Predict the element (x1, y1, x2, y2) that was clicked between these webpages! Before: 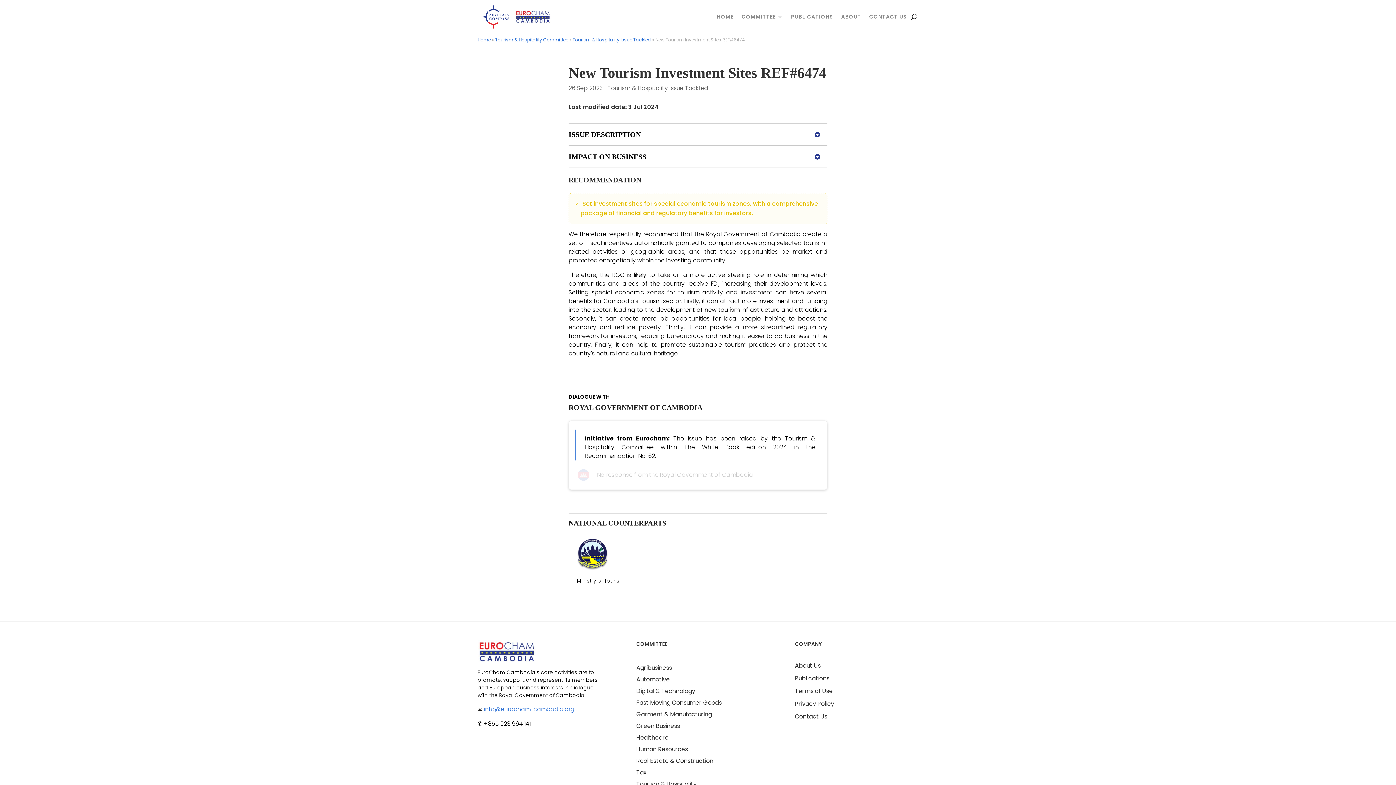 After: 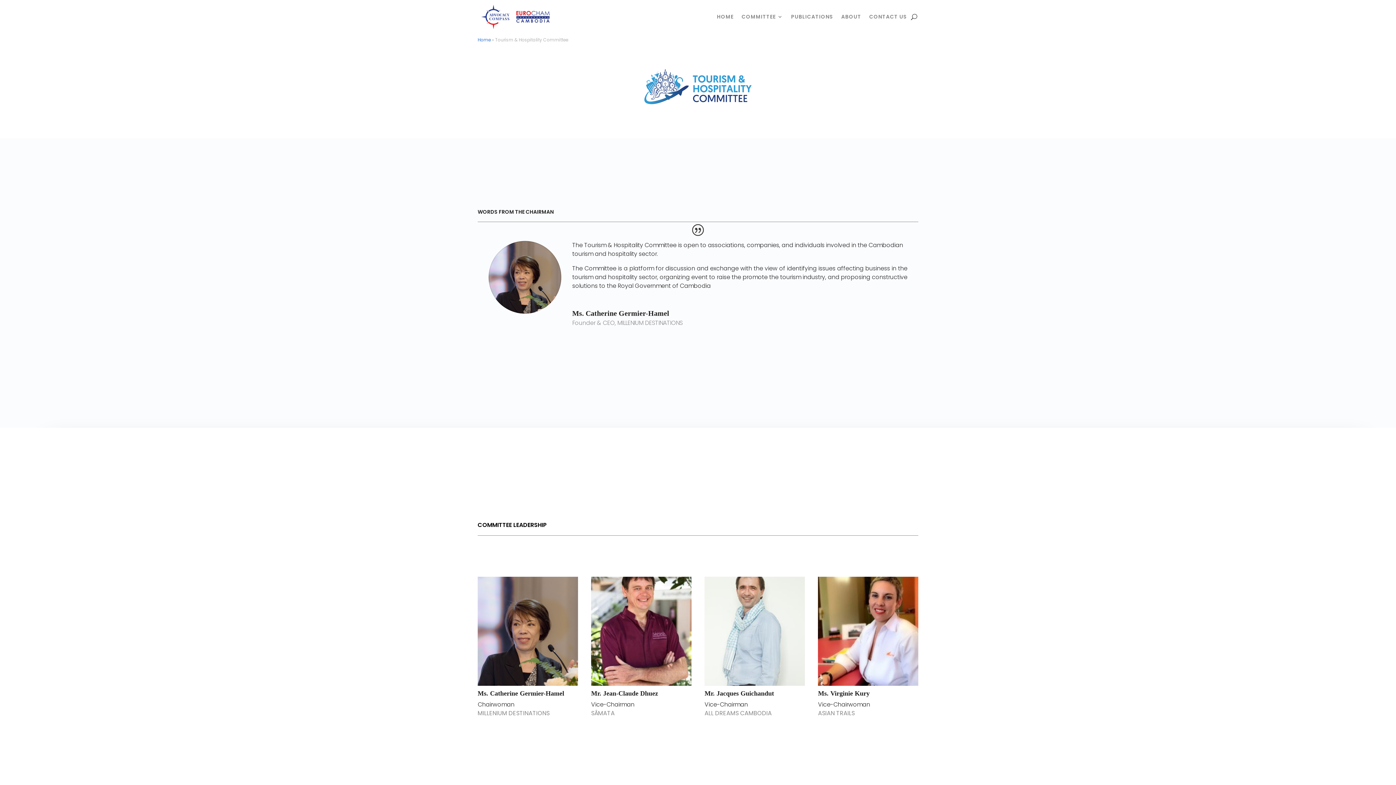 Action: bbox: (636, 780, 696, 788) label: Tourism & Hospitality